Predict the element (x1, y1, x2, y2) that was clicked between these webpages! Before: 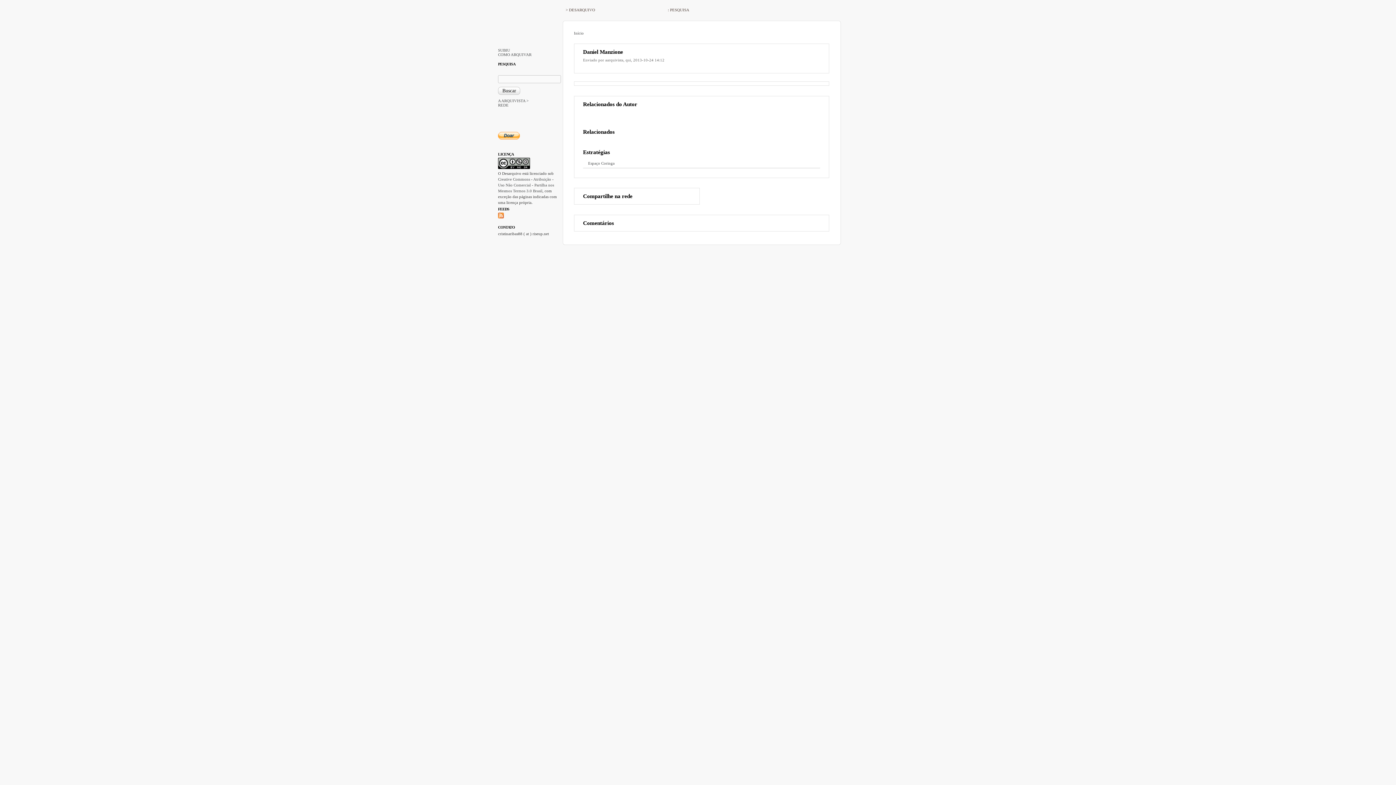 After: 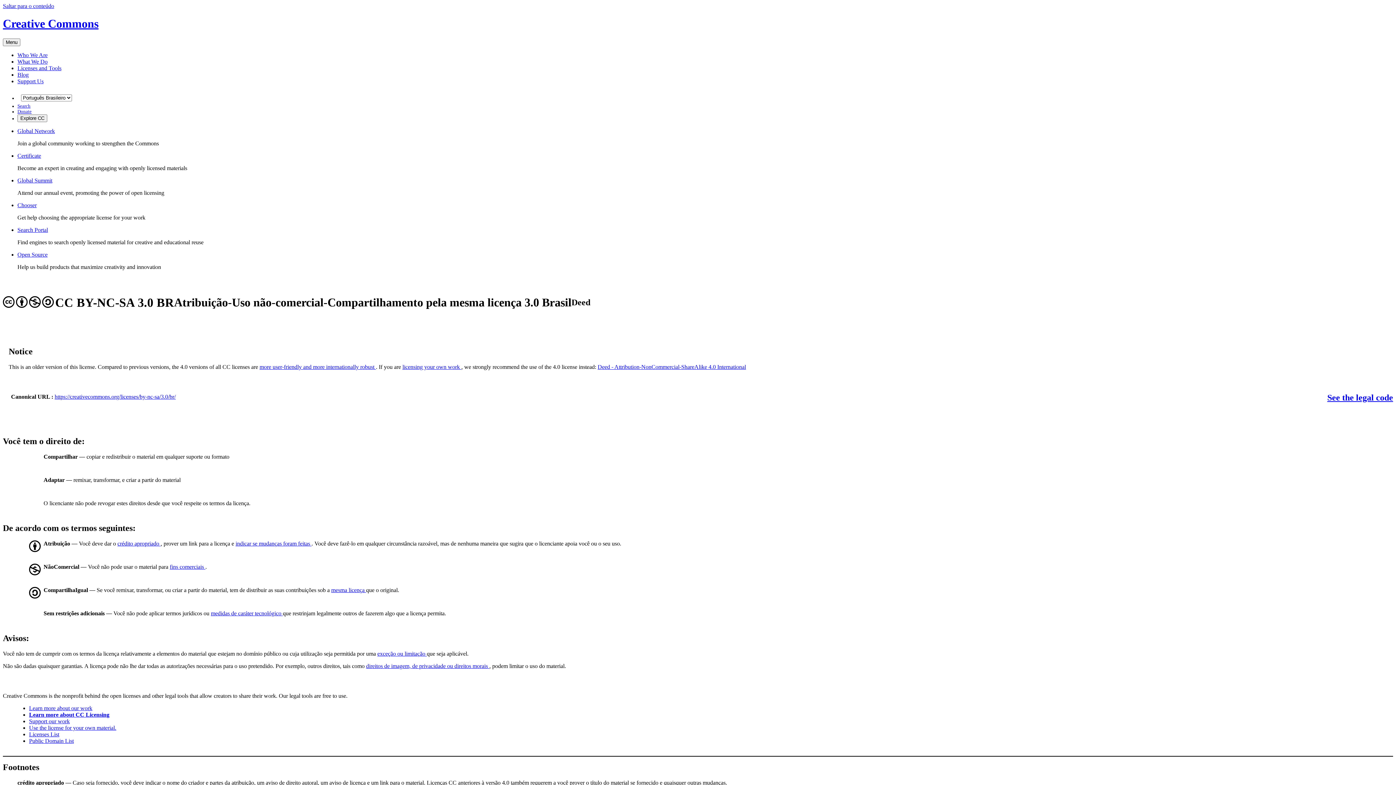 Action: label: Creative Commons - Atribuição - Uso Não Comercial - Partilha nos Mesmos Termos 3.0 Brasil bbox: (498, 177, 554, 193)